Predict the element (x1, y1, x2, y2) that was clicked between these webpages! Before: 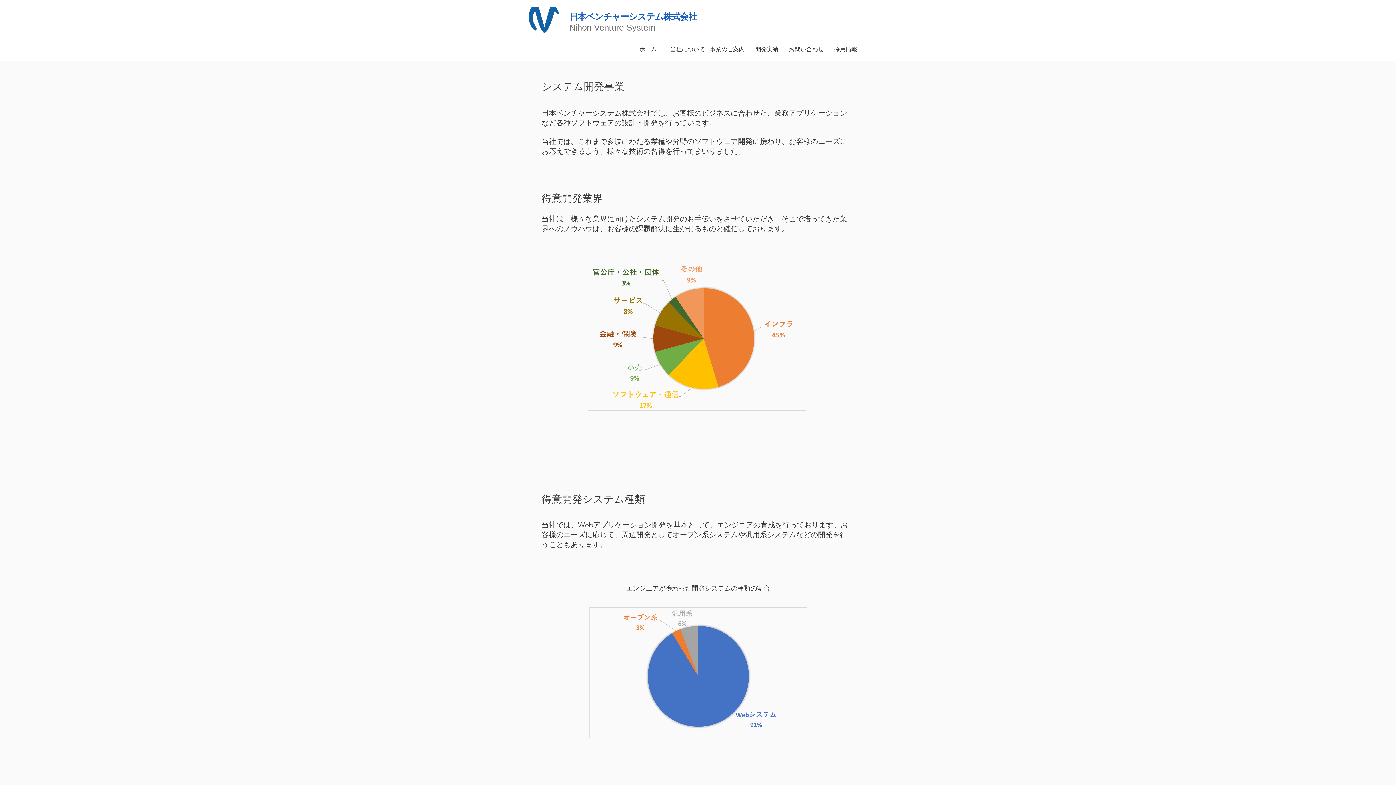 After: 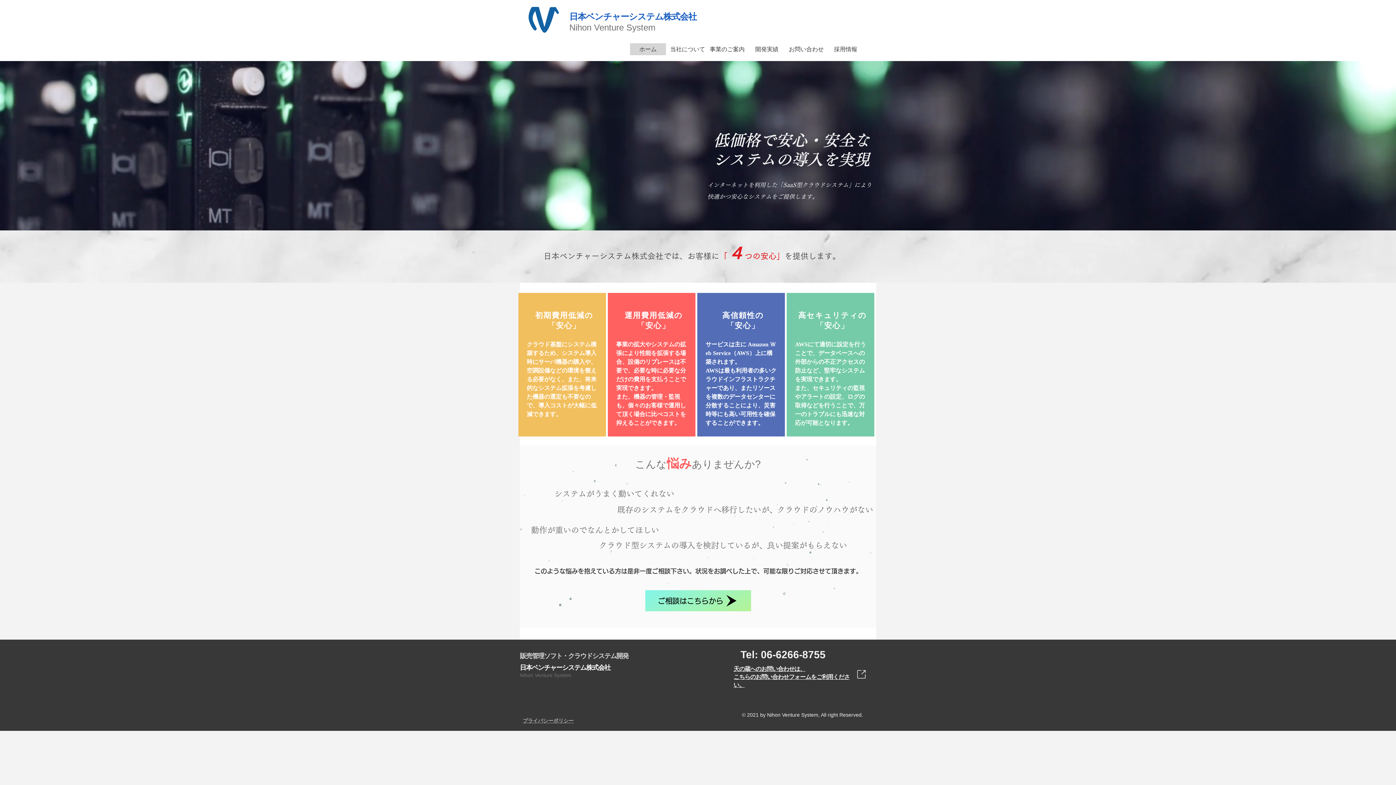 Action: bbox: (569, 11, 696, 21) label: 日本ベンチャーシステム株式会社